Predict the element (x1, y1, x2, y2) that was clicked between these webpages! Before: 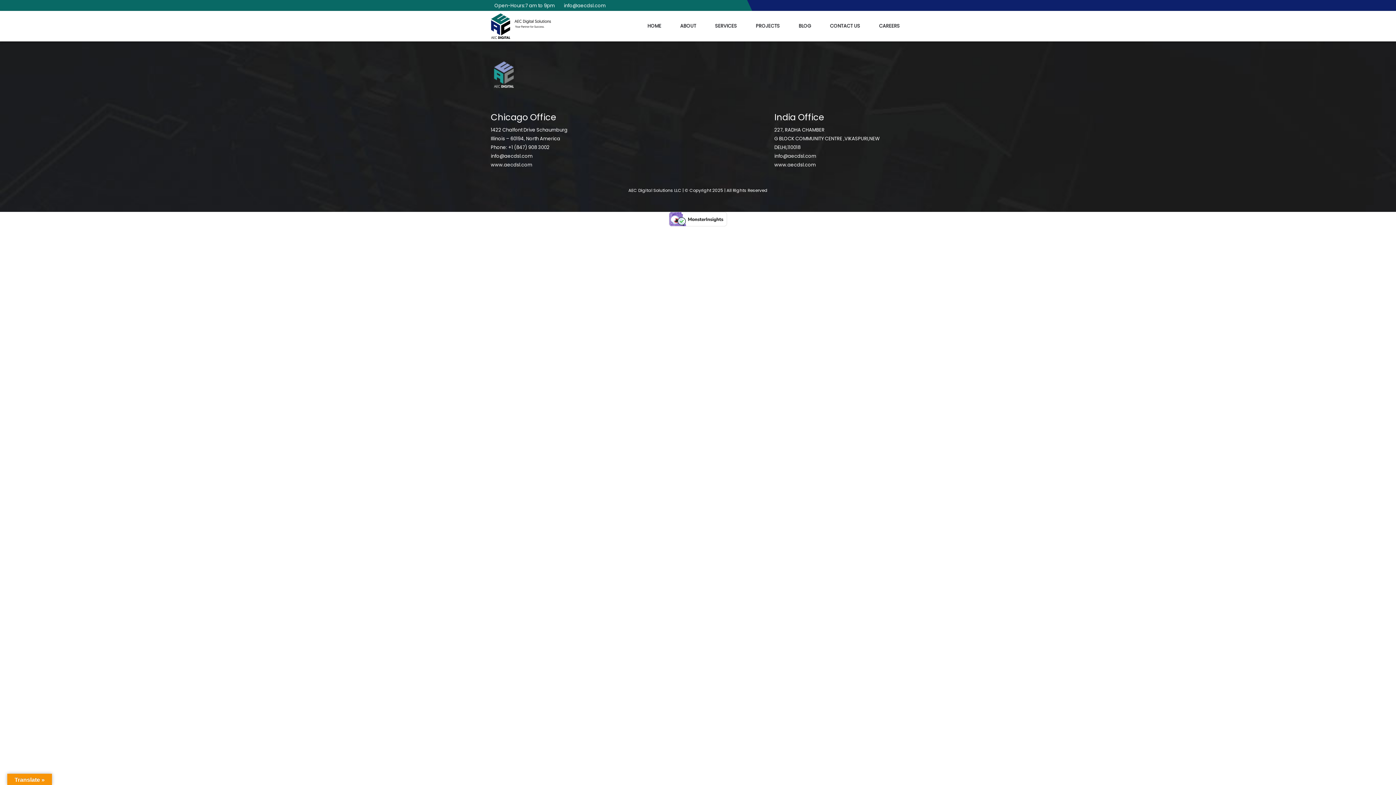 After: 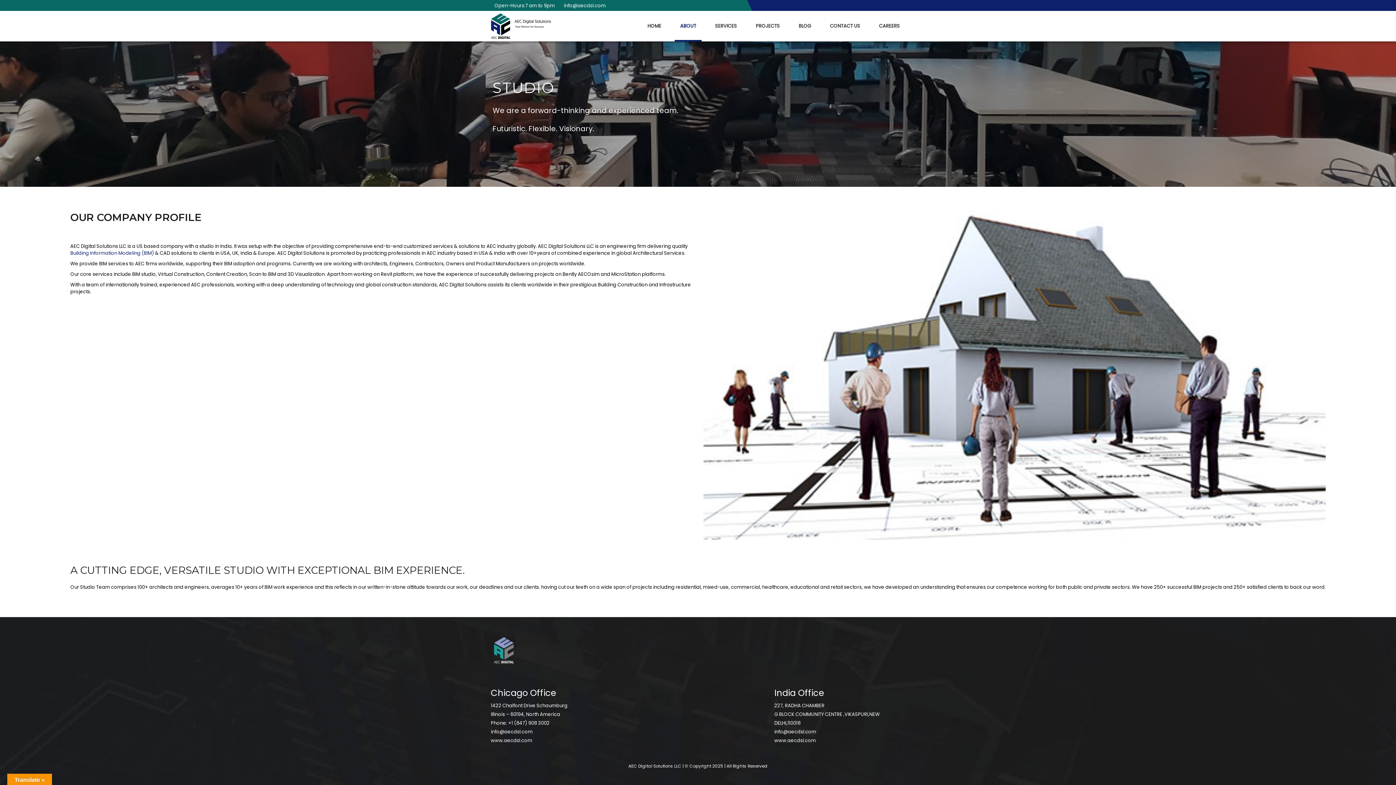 Action: label: ABOUT bbox: (674, 10, 701, 41)